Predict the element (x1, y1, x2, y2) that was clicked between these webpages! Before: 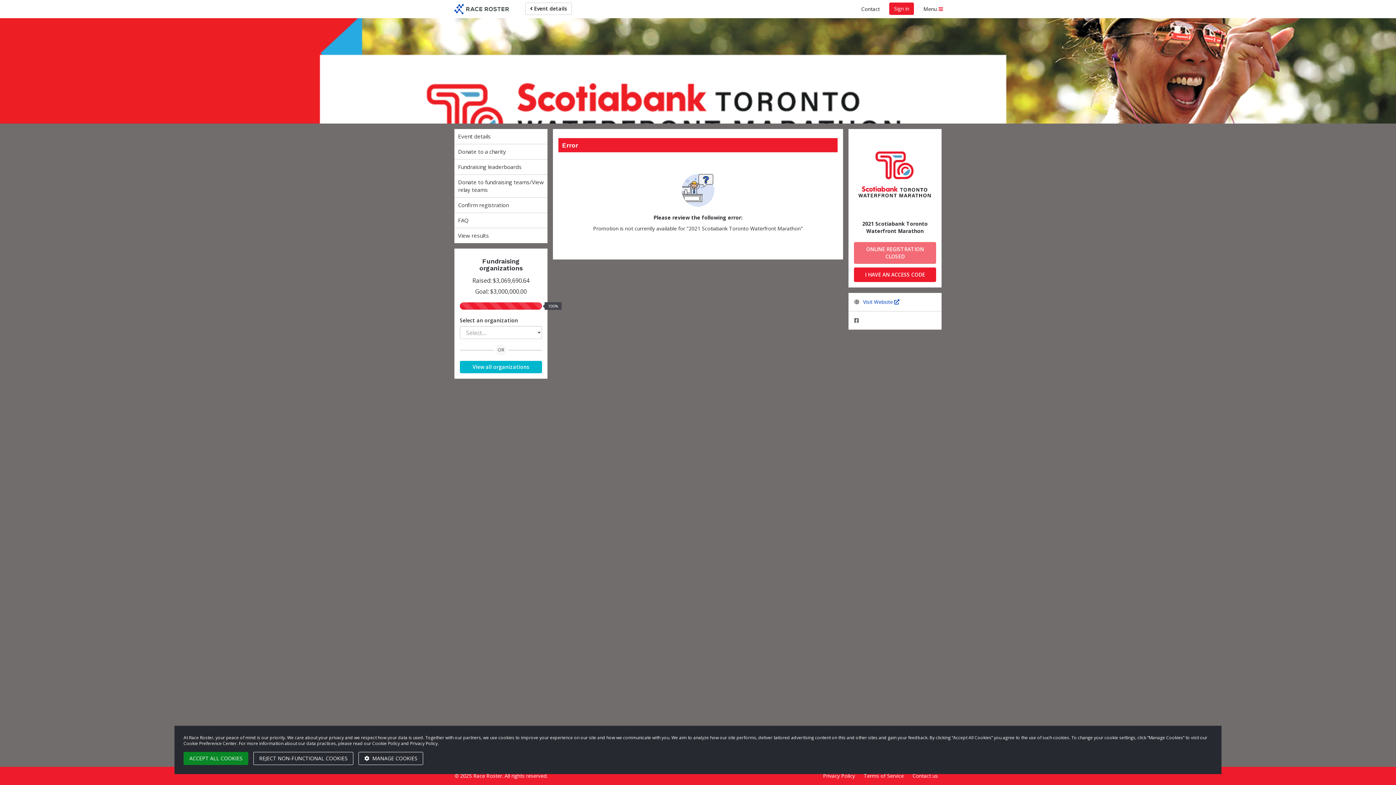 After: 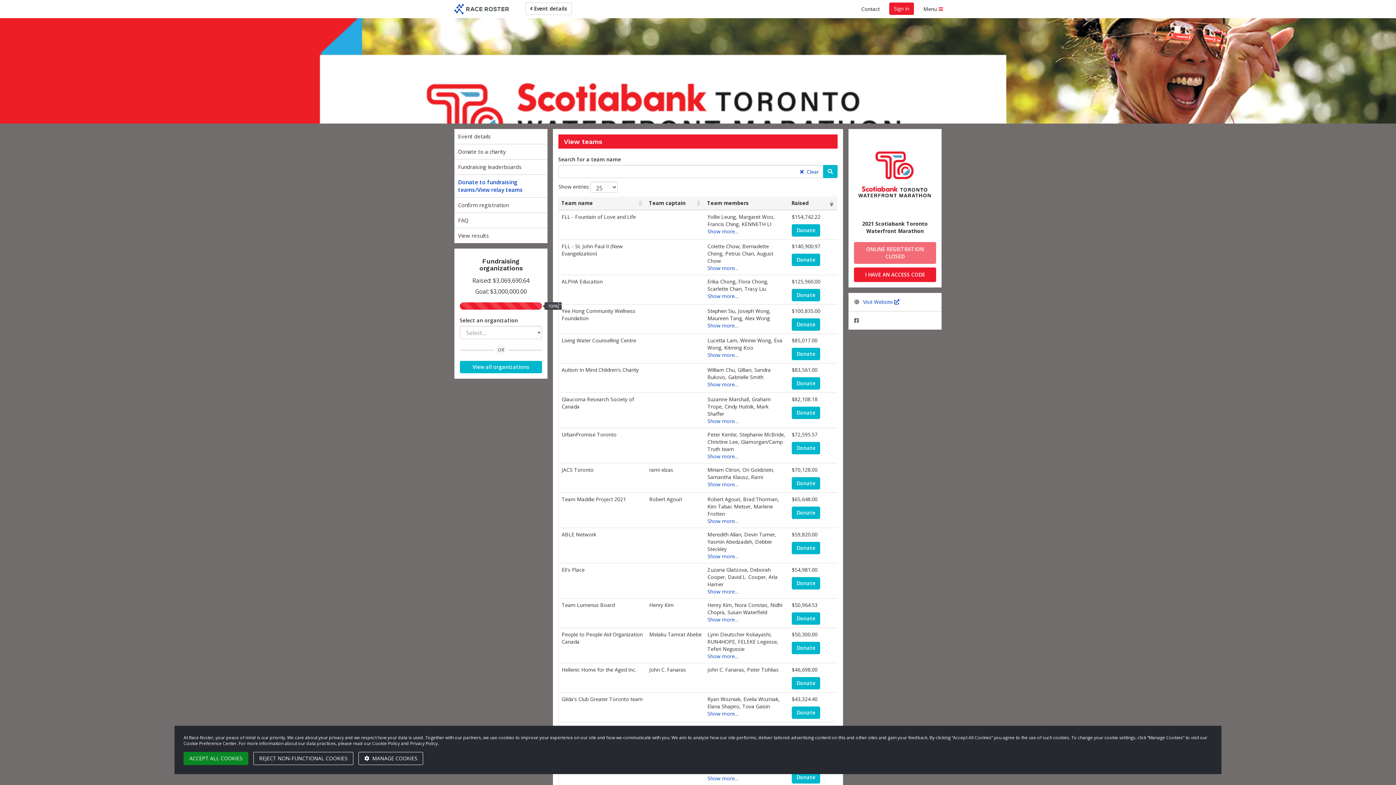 Action: label: Donate to fundraising teams/View relay teams bbox: (454, 174, 547, 197)